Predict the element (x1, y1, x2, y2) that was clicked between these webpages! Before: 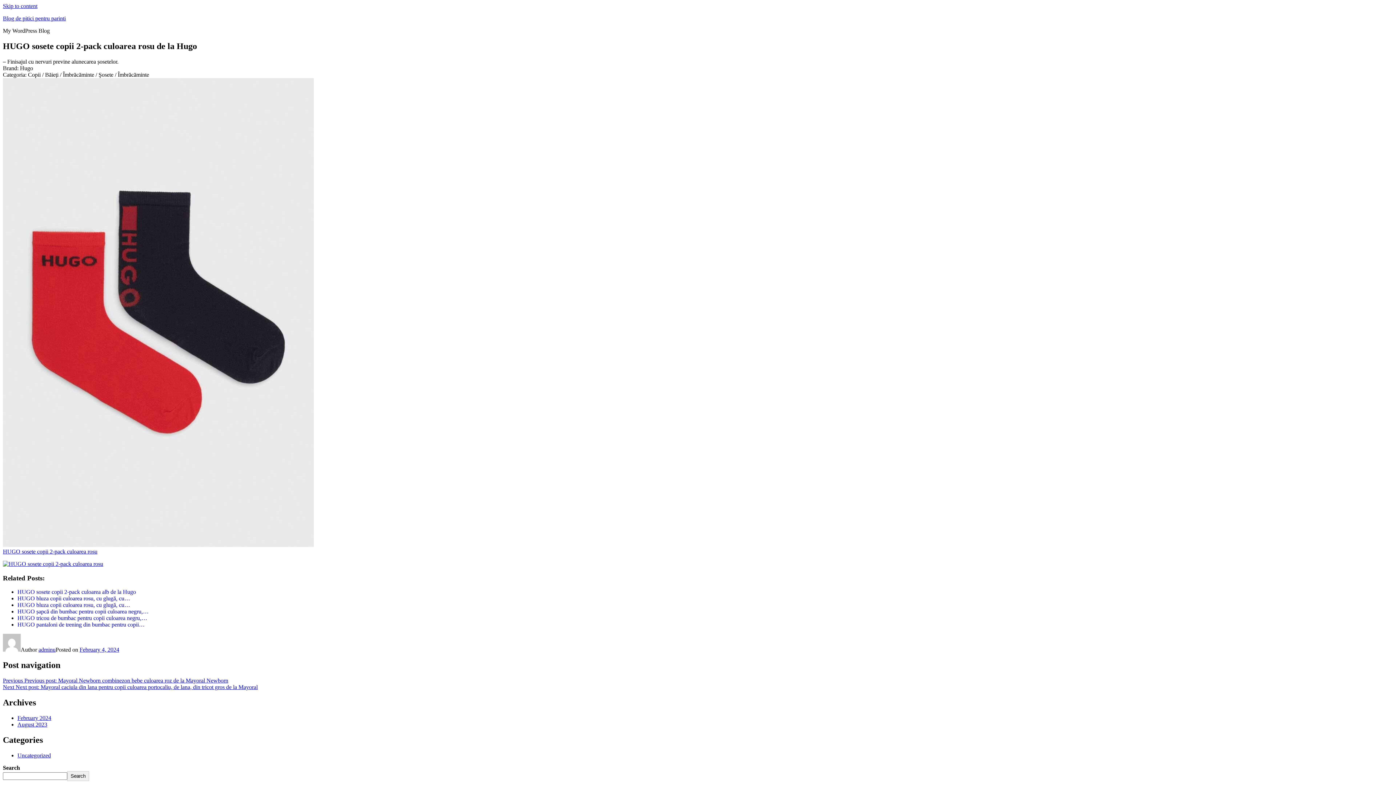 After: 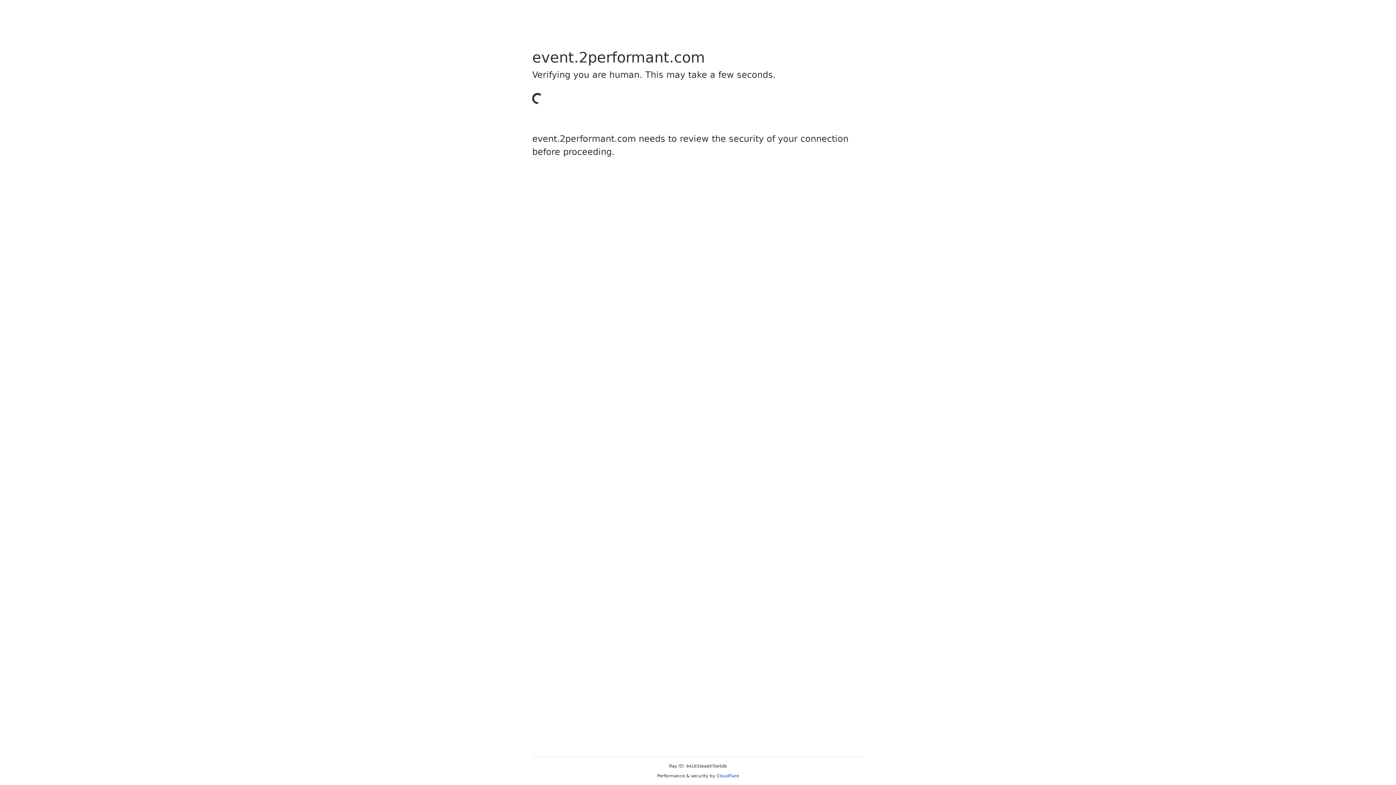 Action: bbox: (2, 561, 103, 567)